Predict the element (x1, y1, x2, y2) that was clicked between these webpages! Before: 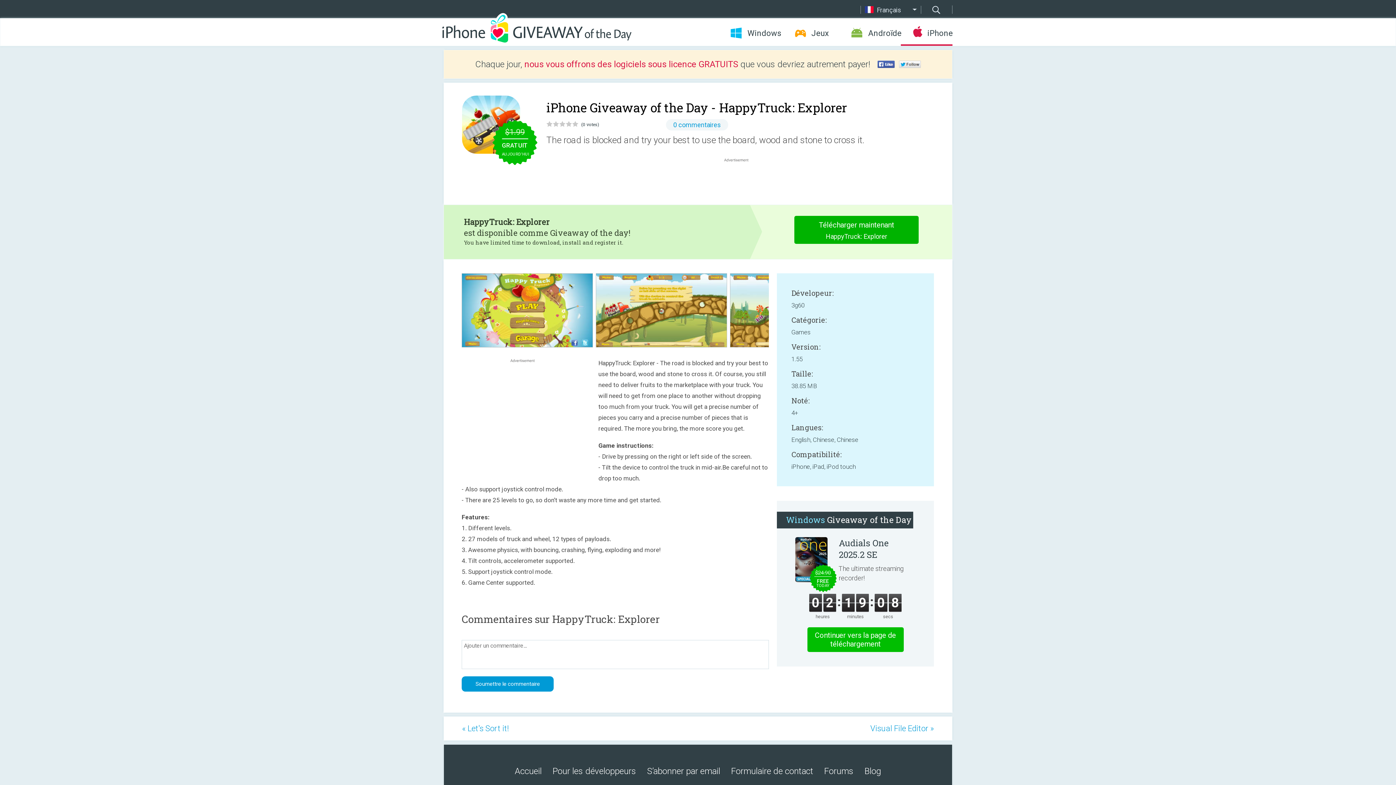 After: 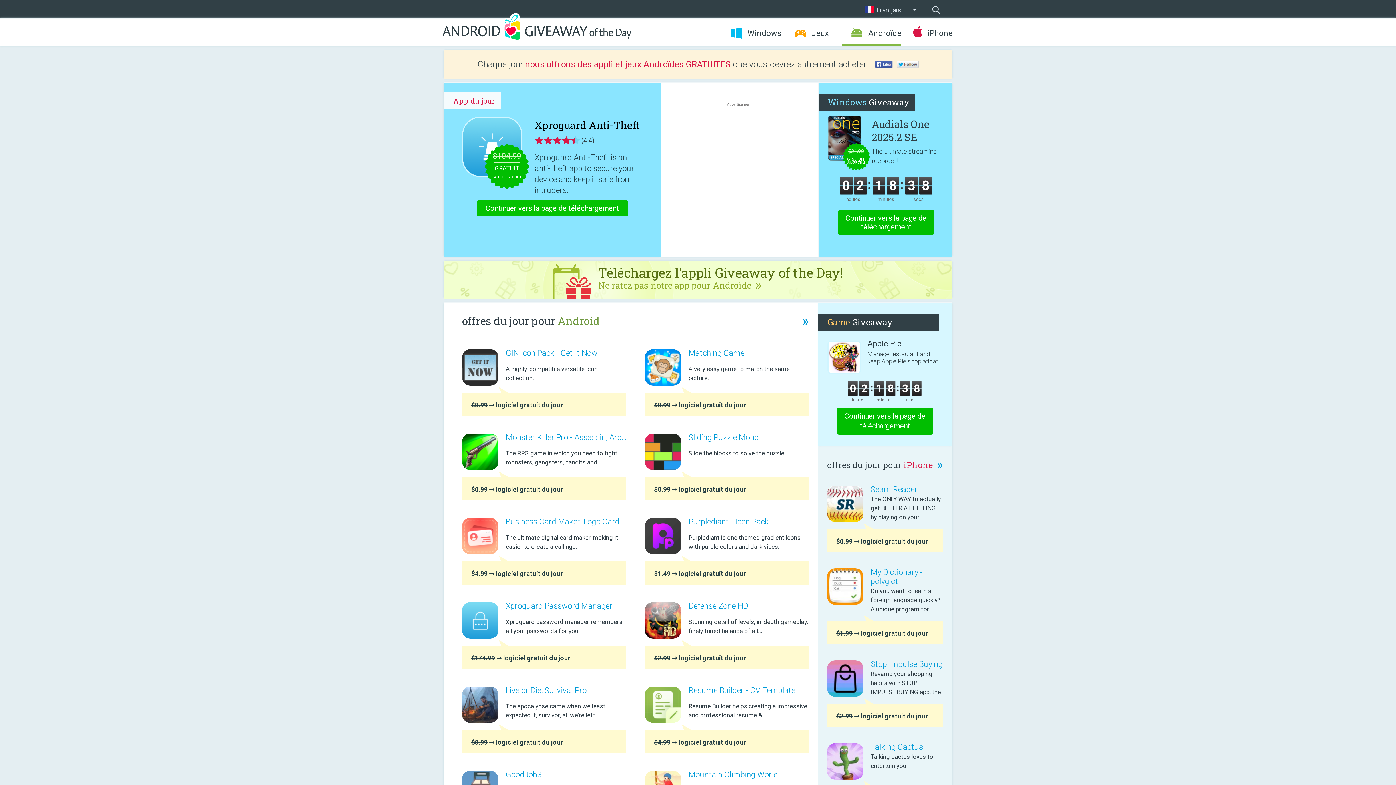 Action: label: Androïde bbox: (841, 28, 901, 38)